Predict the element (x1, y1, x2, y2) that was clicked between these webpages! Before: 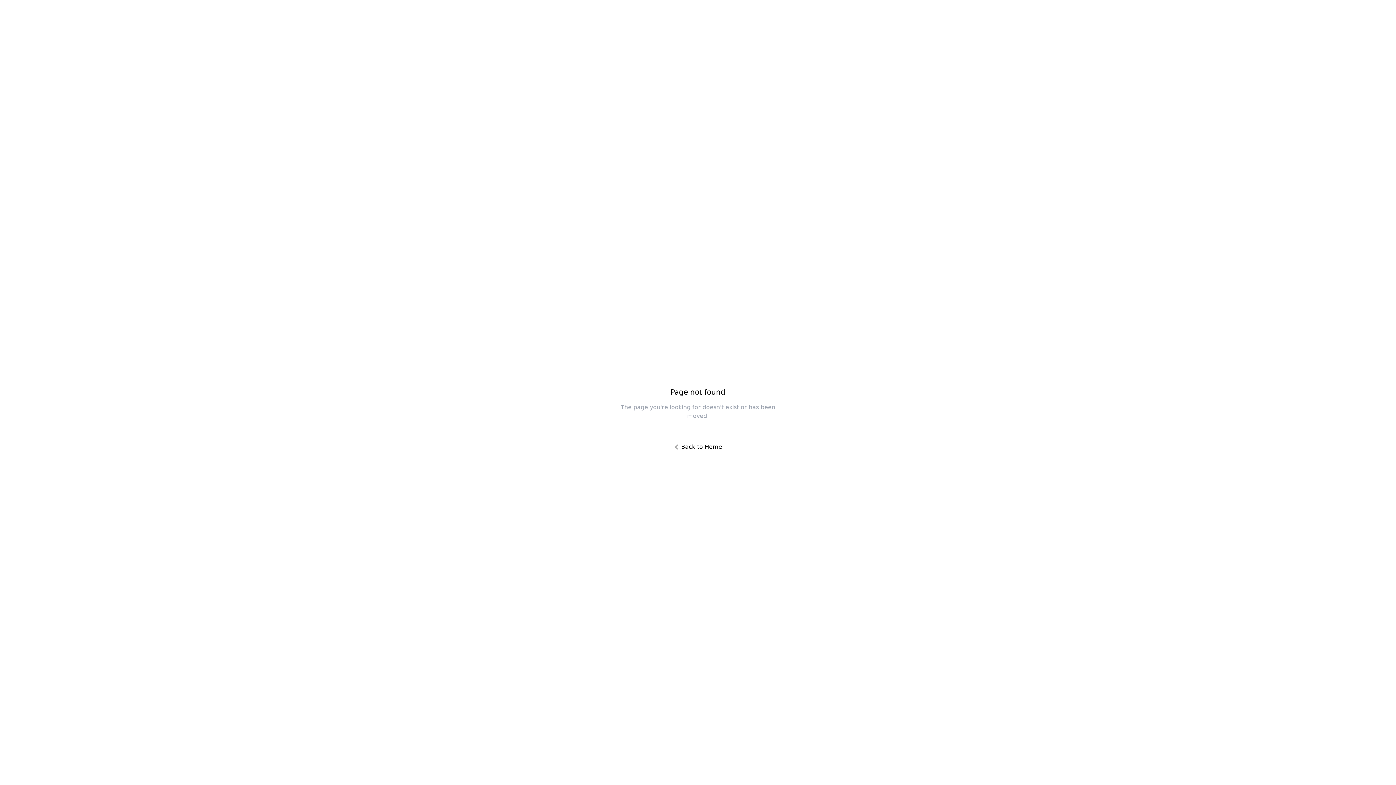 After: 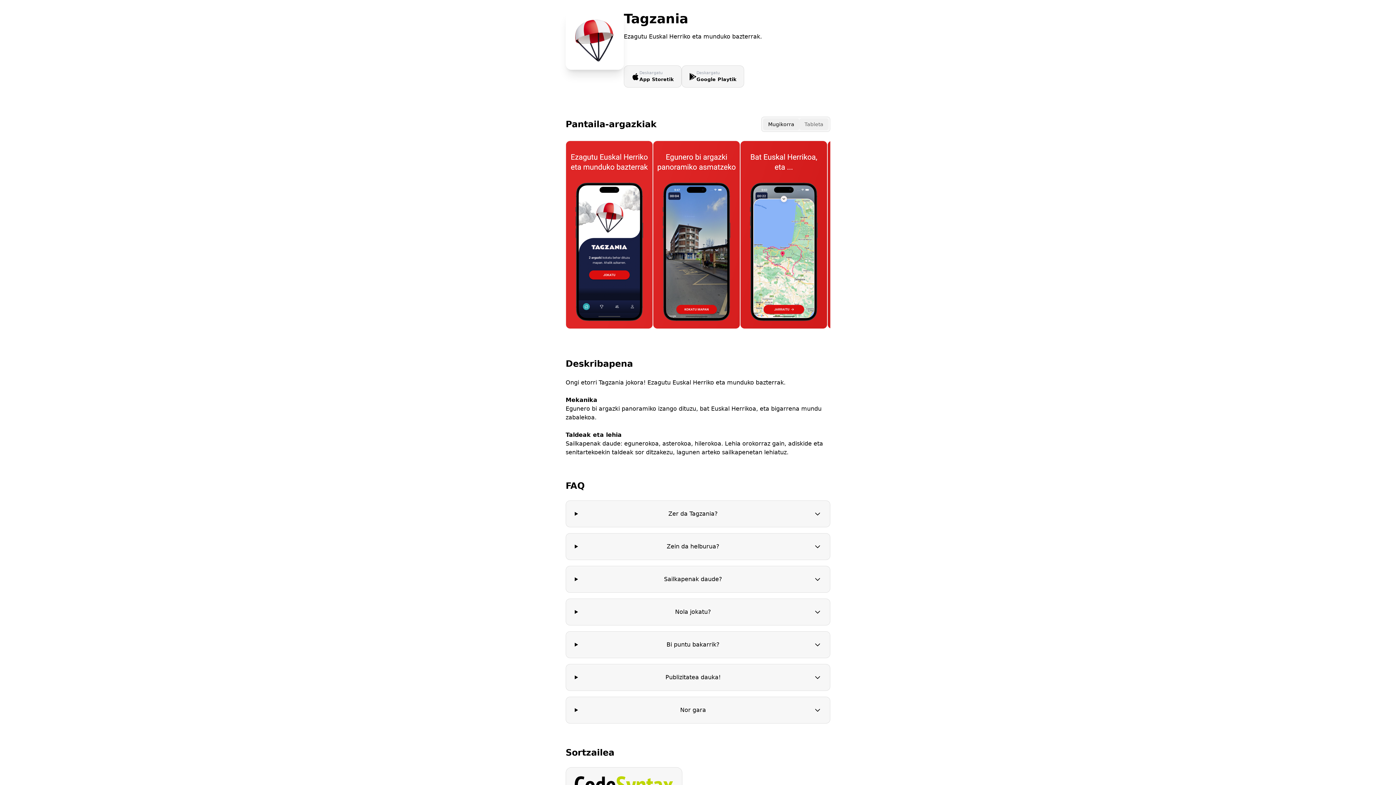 Action: label: Back to Home bbox: (666, 438, 730, 456)